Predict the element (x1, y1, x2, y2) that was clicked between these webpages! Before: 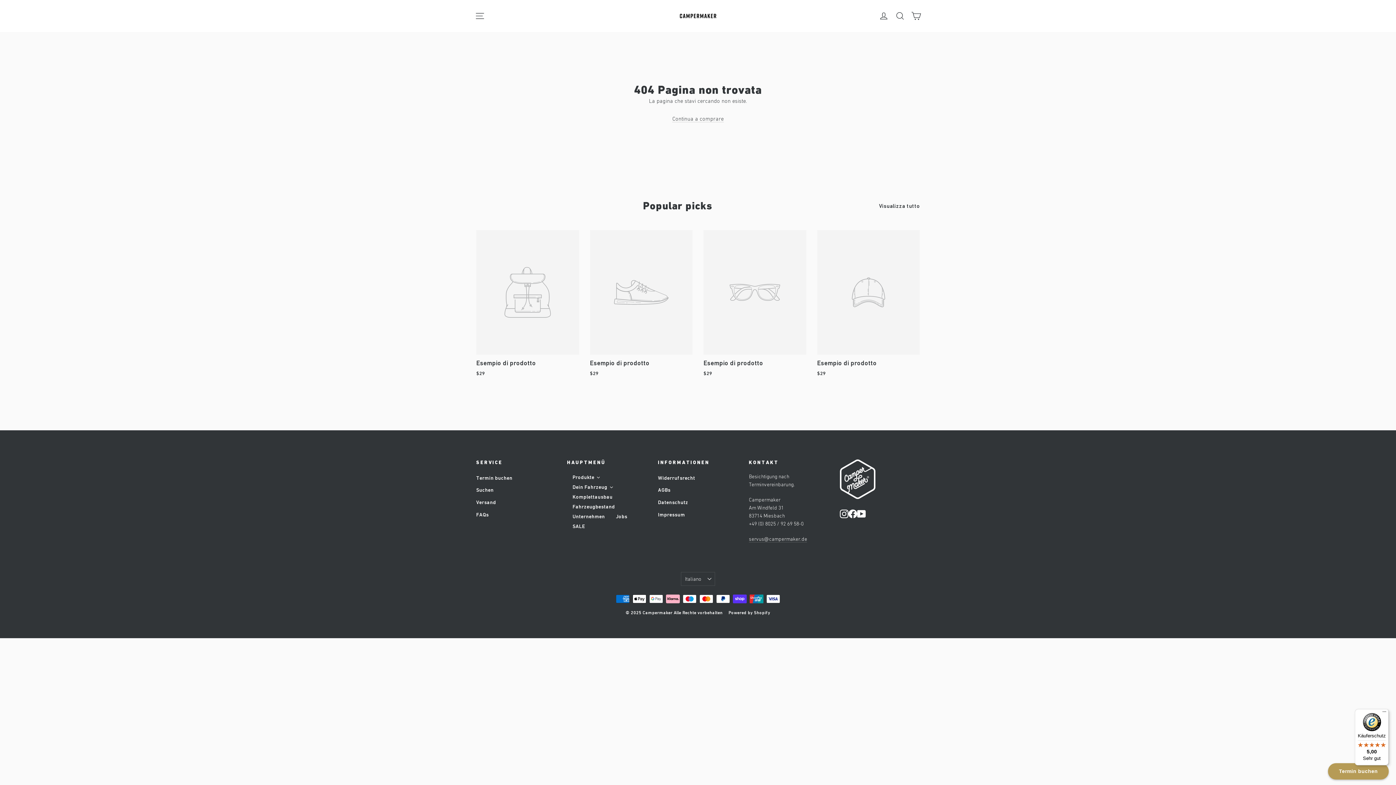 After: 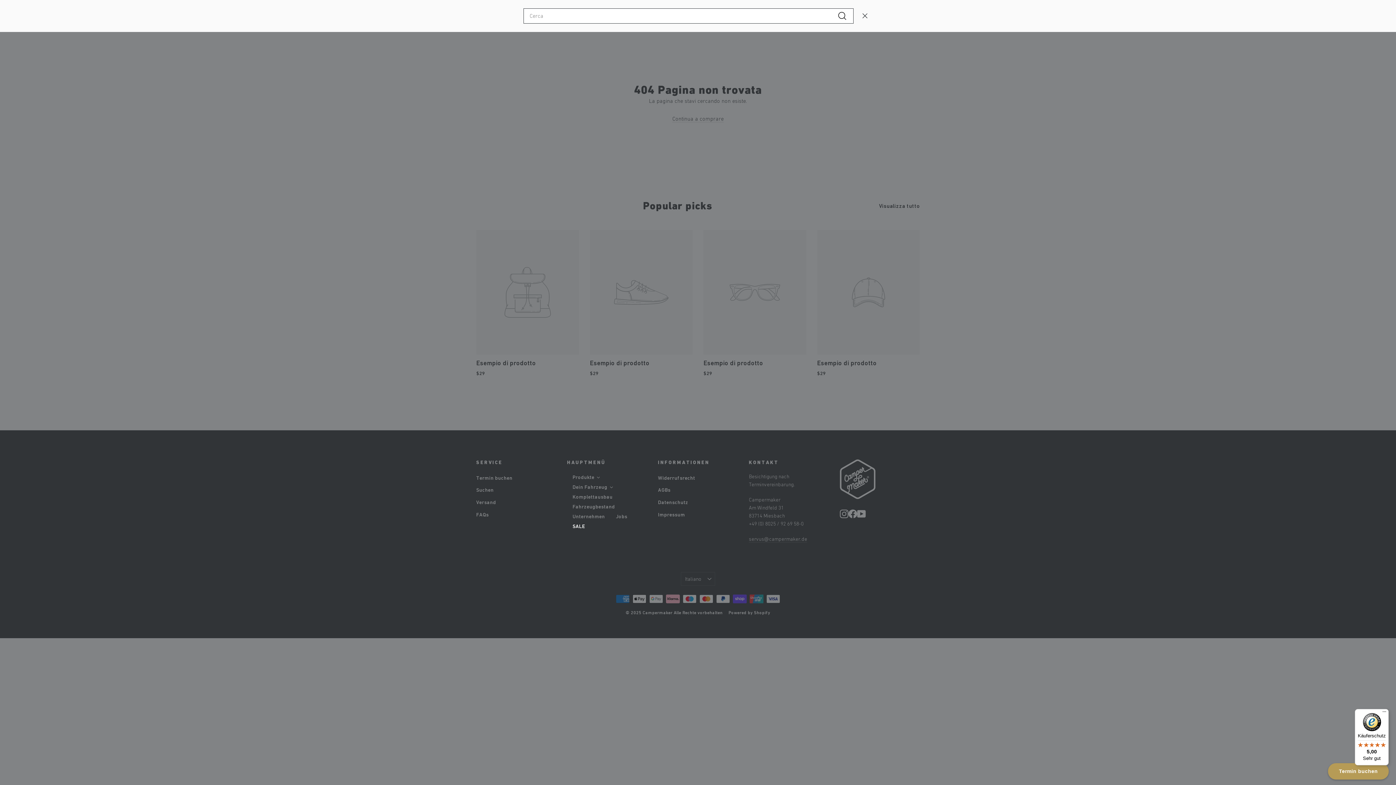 Action: bbox: (892, 7, 908, 24) label: Cerca